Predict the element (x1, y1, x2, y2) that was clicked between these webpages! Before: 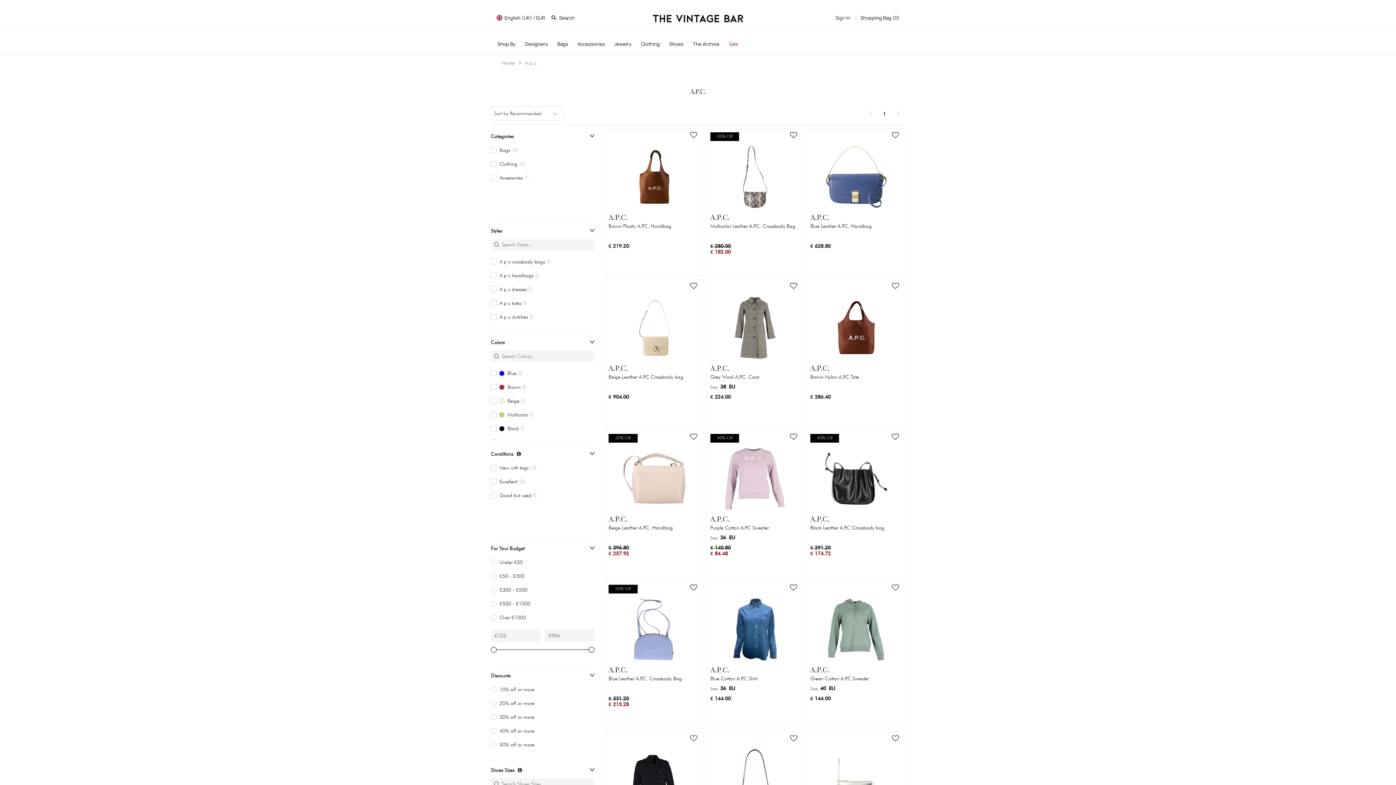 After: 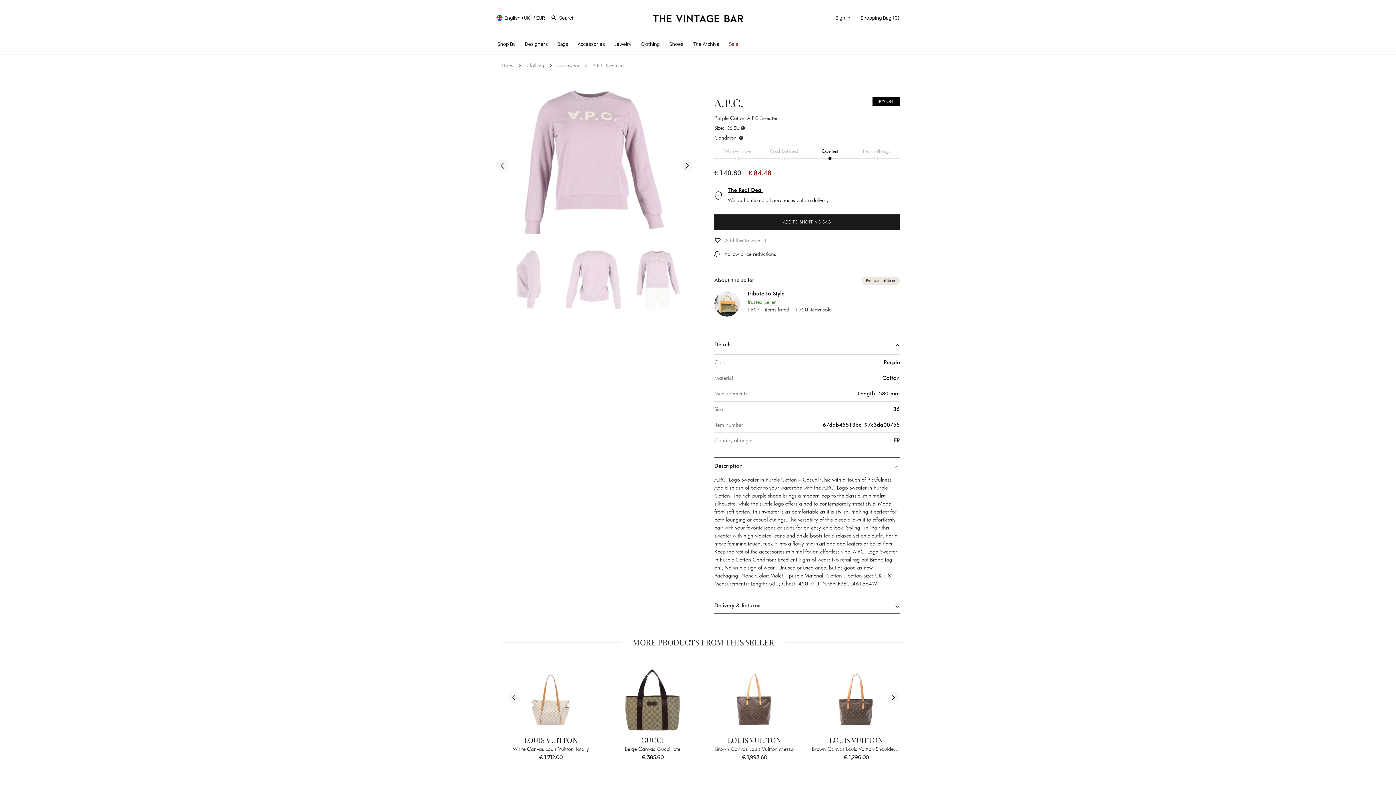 Action: bbox: (710, 525, 769, 531) label: Purple Cotton A.P.C Sweater